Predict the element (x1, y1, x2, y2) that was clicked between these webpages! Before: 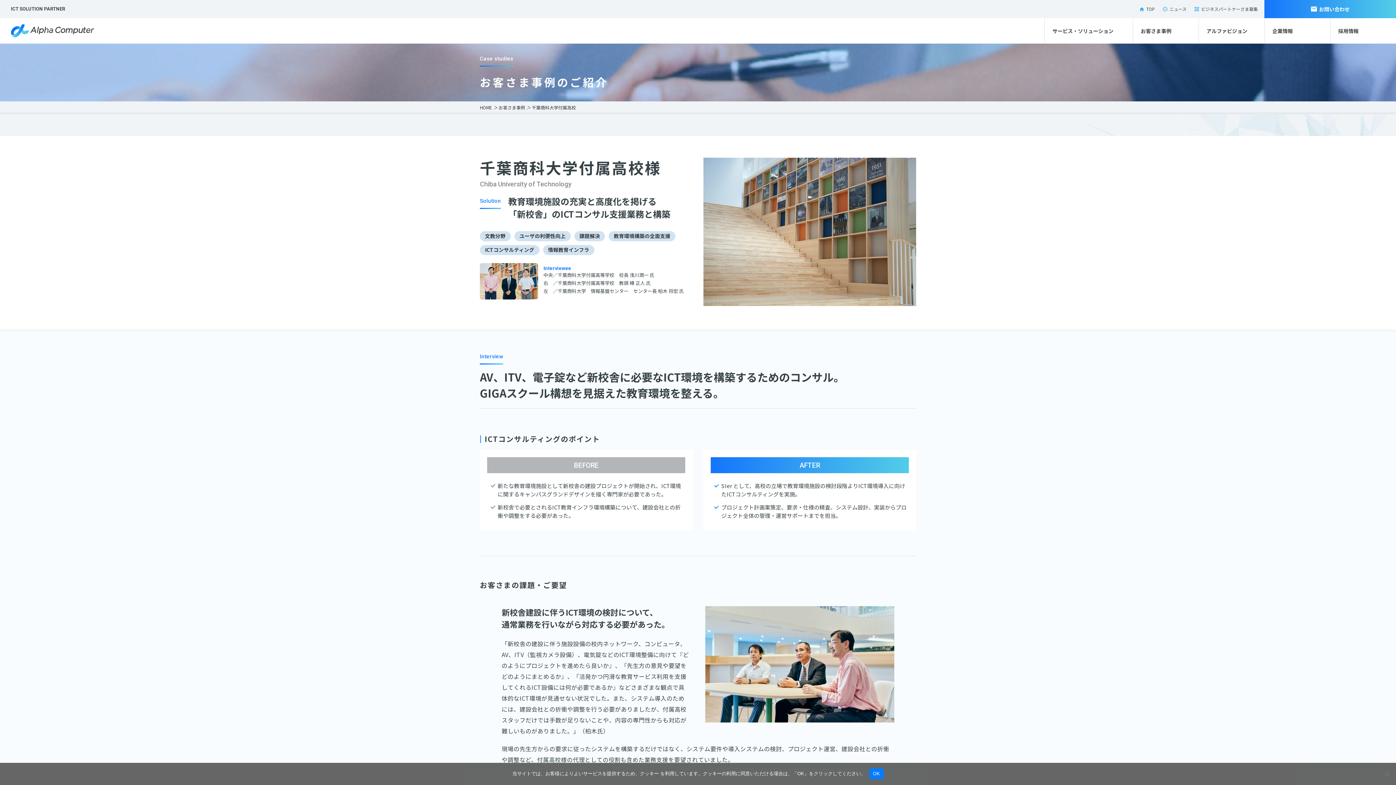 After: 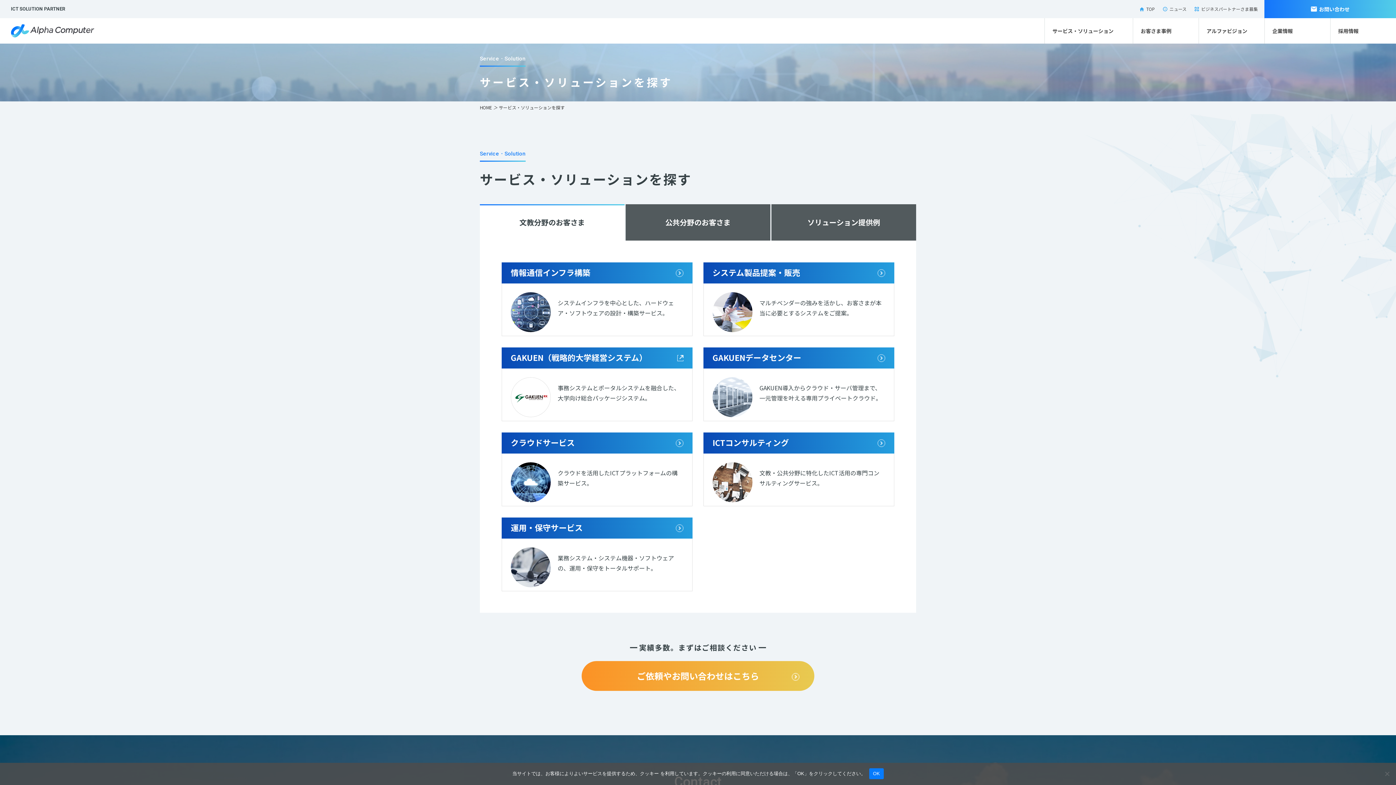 Action: label: サービス・ソリューション bbox: (1045, 18, 1133, 43)